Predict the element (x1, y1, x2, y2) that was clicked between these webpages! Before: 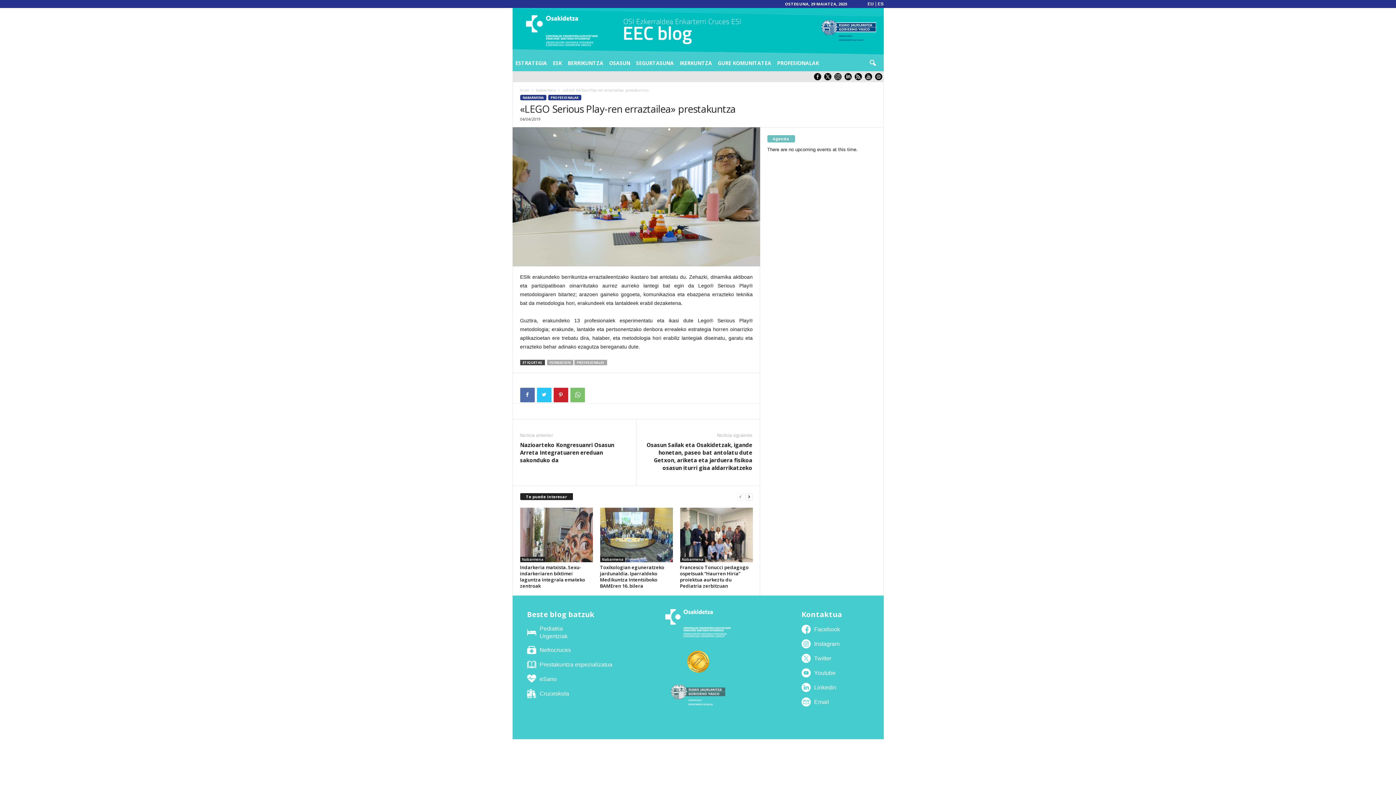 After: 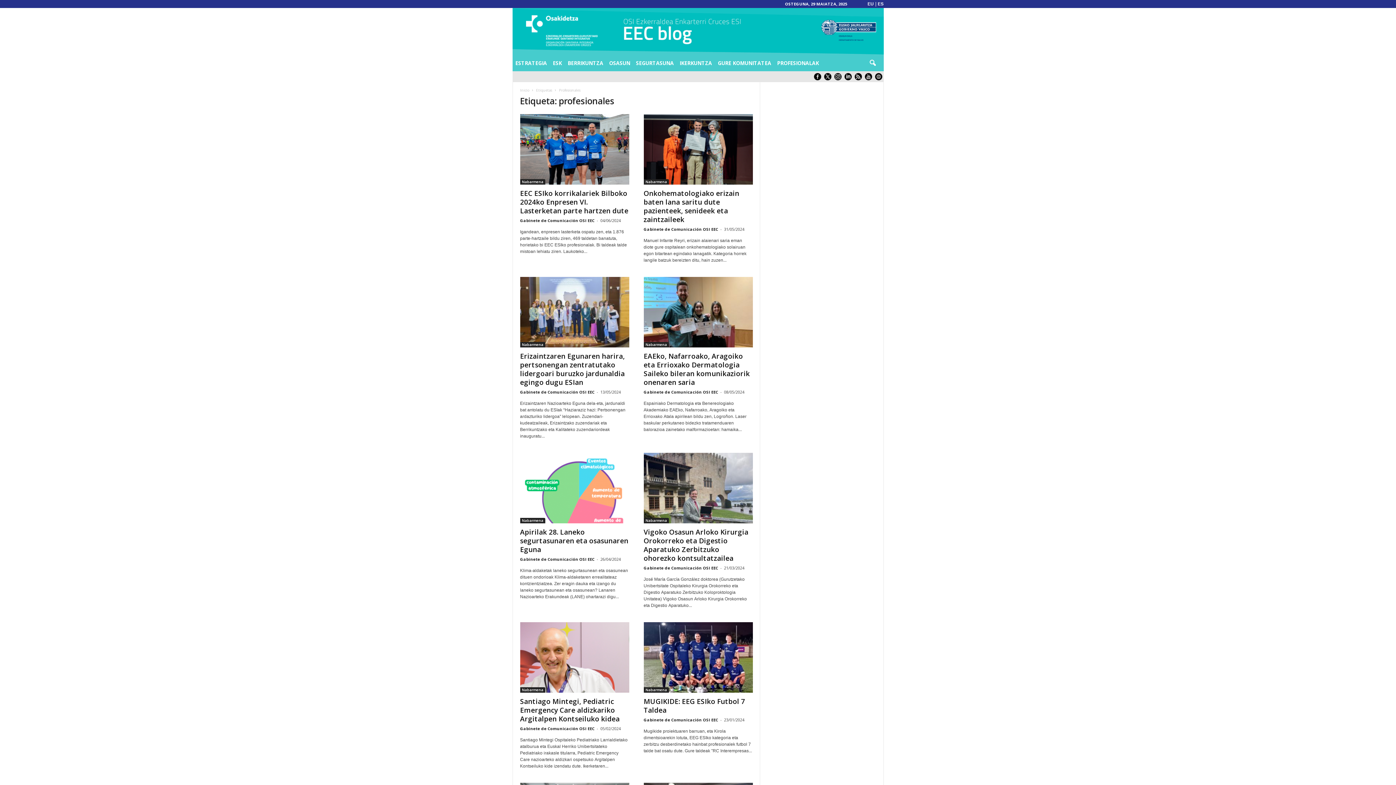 Action: bbox: (574, 360, 607, 365) label: PROFESIONALES